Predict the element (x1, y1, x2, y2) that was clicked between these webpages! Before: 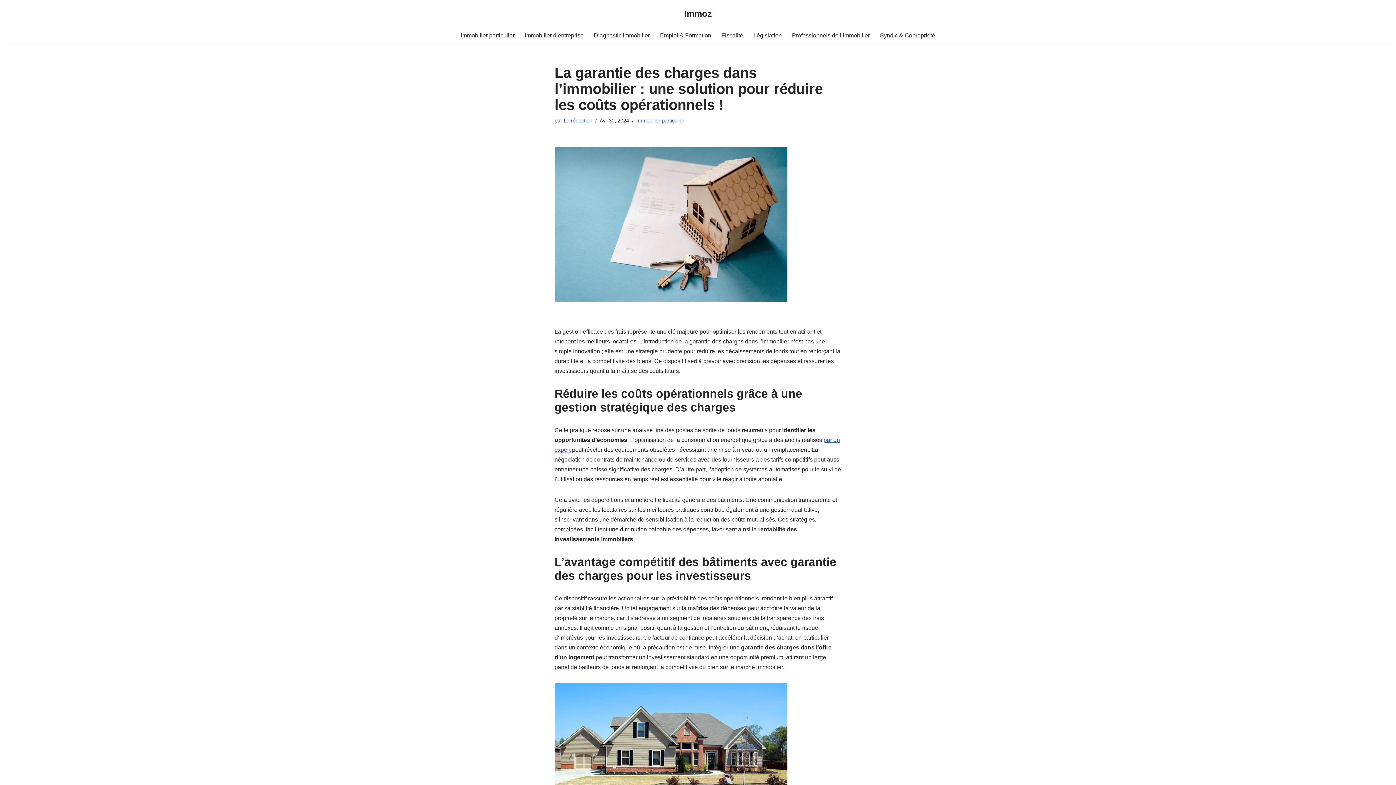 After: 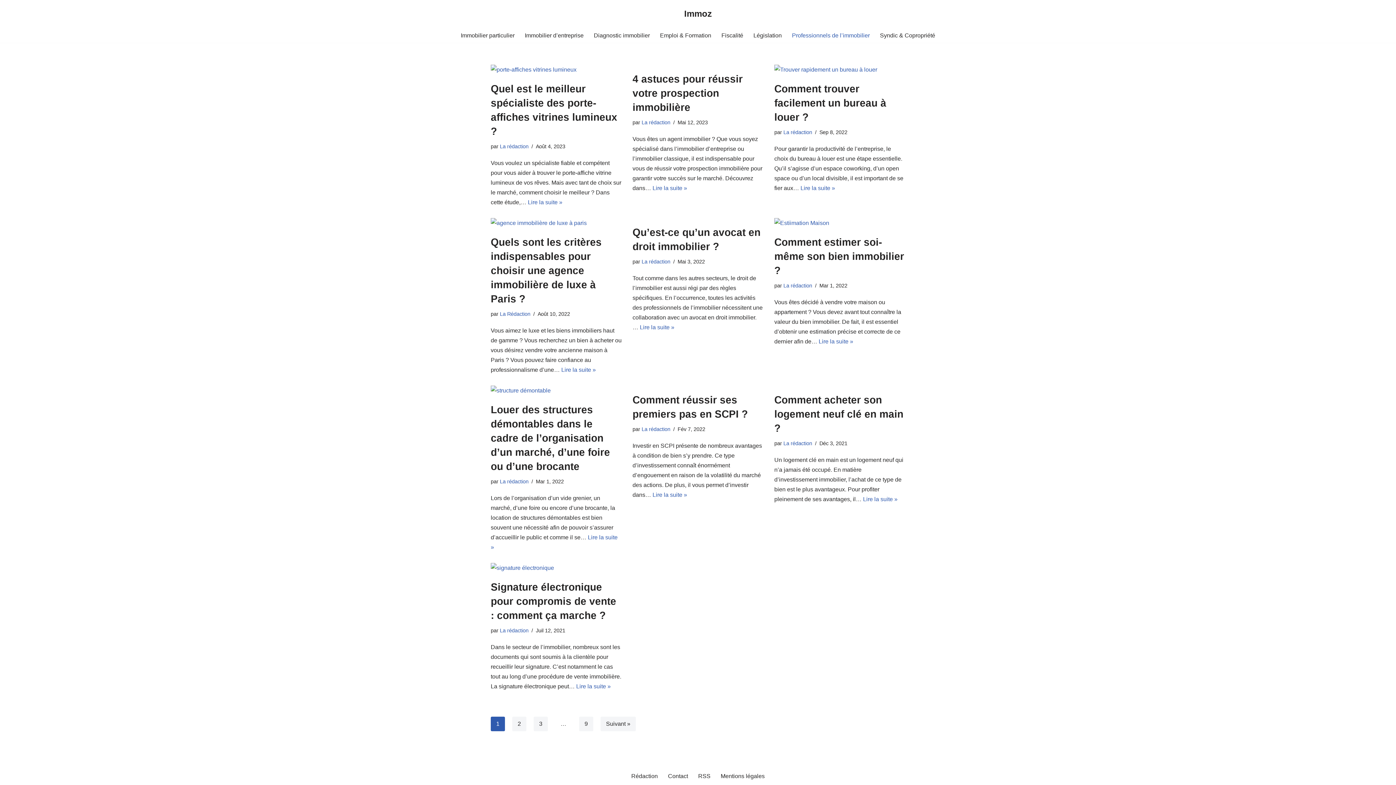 Action: bbox: (792, 30, 870, 40) label: Professionnels de l’immobilier